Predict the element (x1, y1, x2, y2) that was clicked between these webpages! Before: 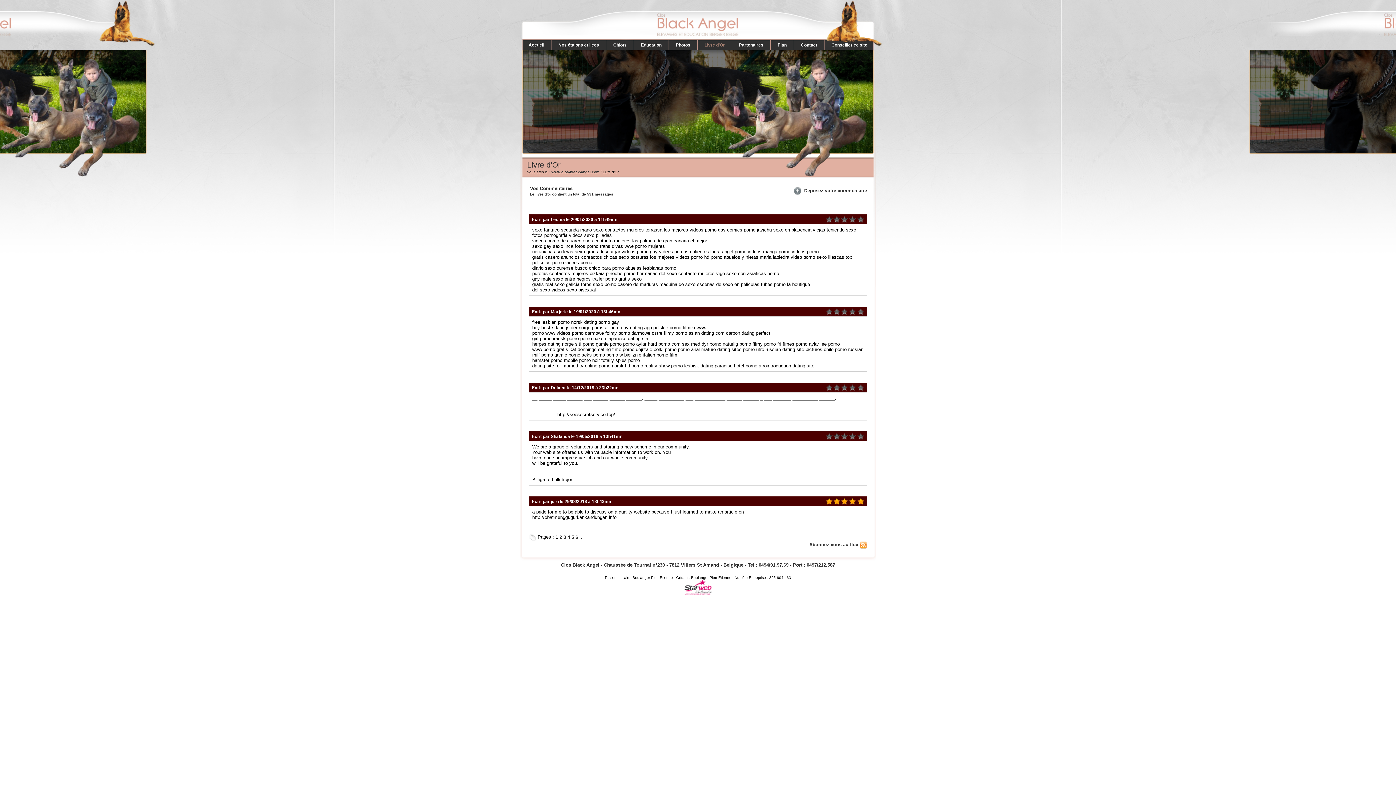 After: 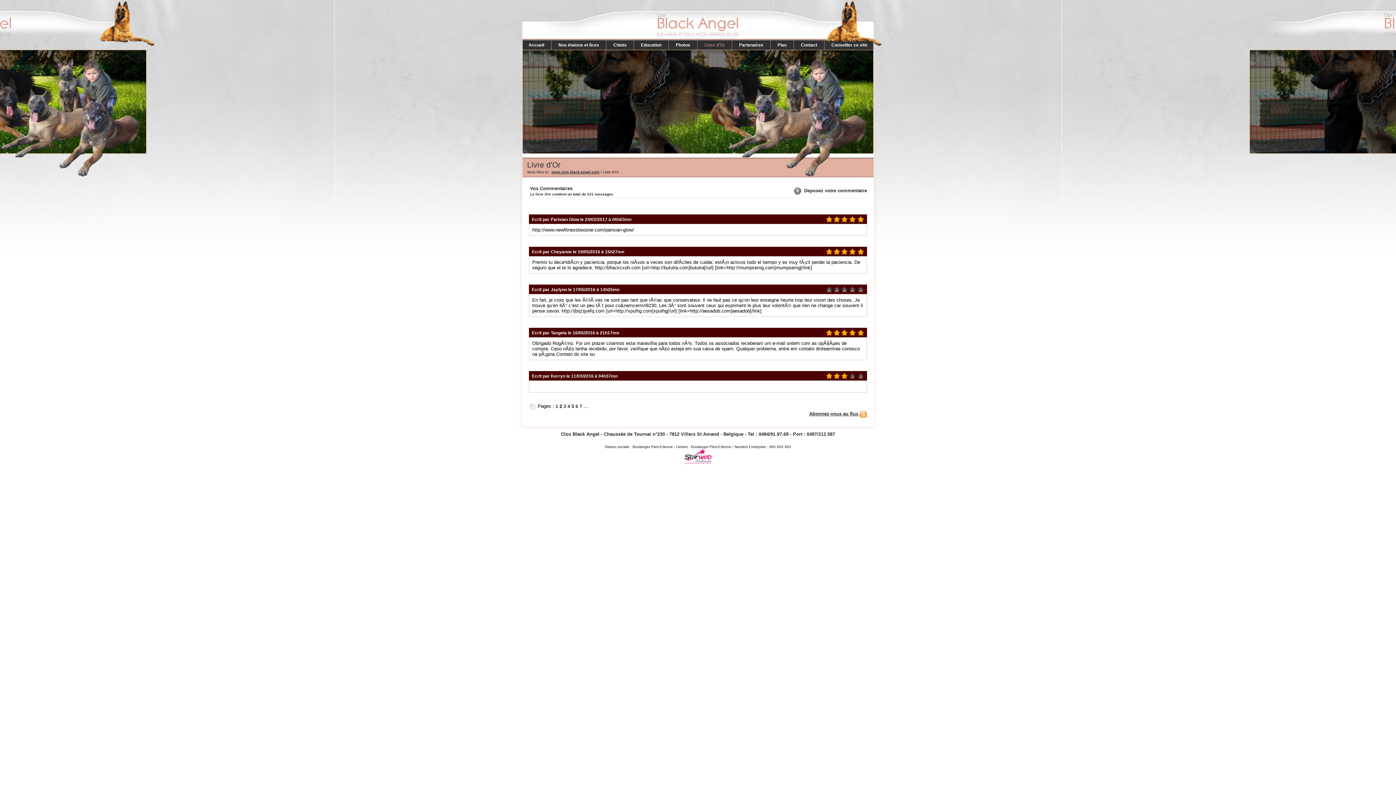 Action: bbox: (559, 534, 562, 540) label: 2